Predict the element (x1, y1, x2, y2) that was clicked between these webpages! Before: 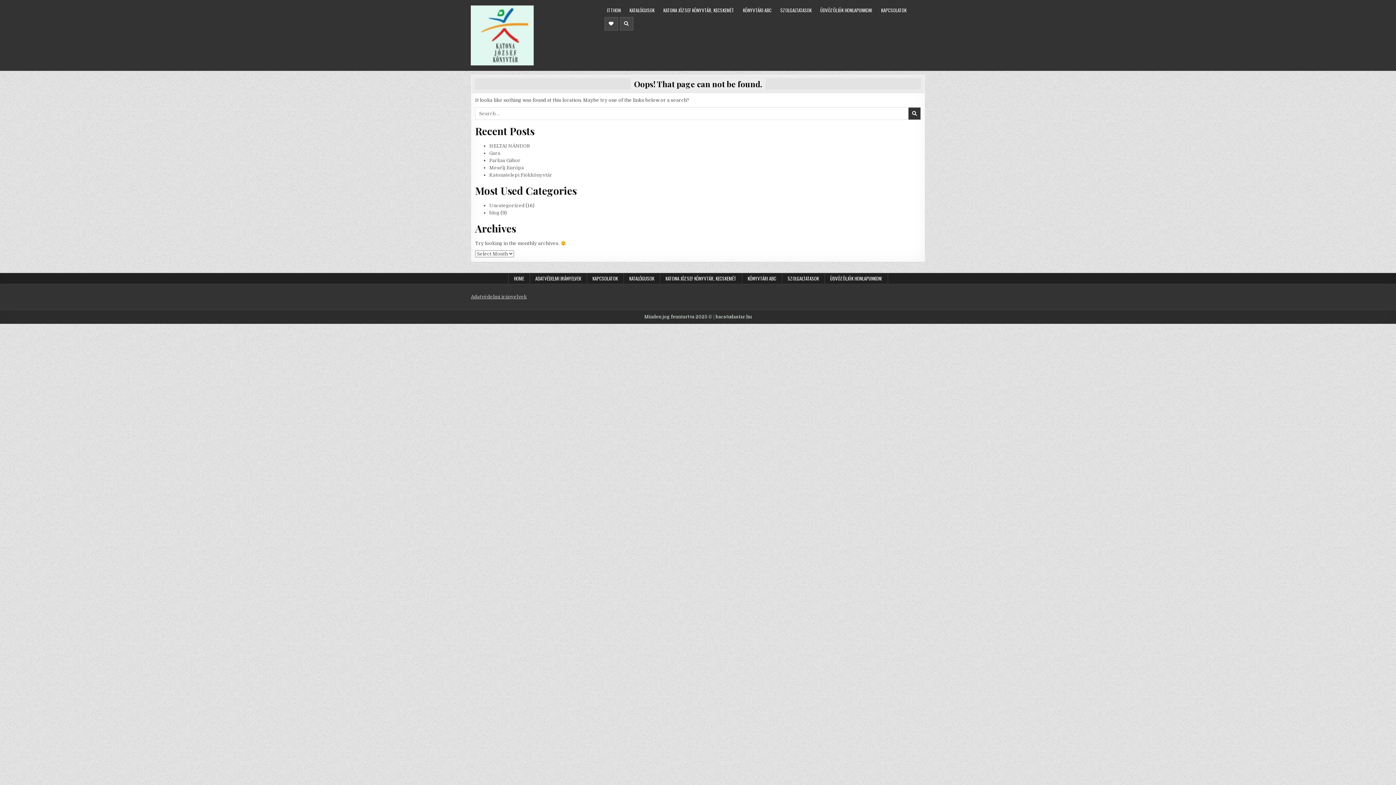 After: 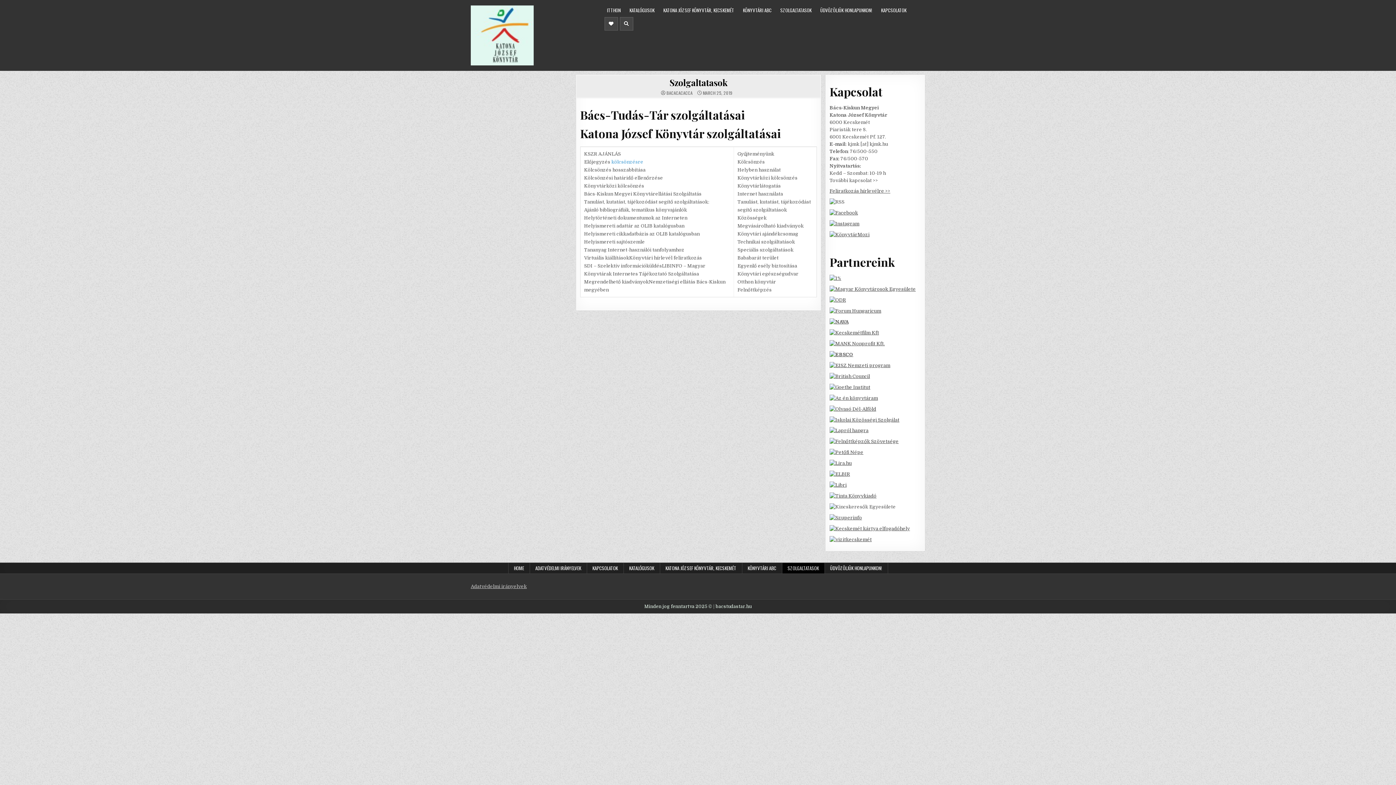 Action: bbox: (782, 273, 824, 284) label: SZOLGALTATASOK